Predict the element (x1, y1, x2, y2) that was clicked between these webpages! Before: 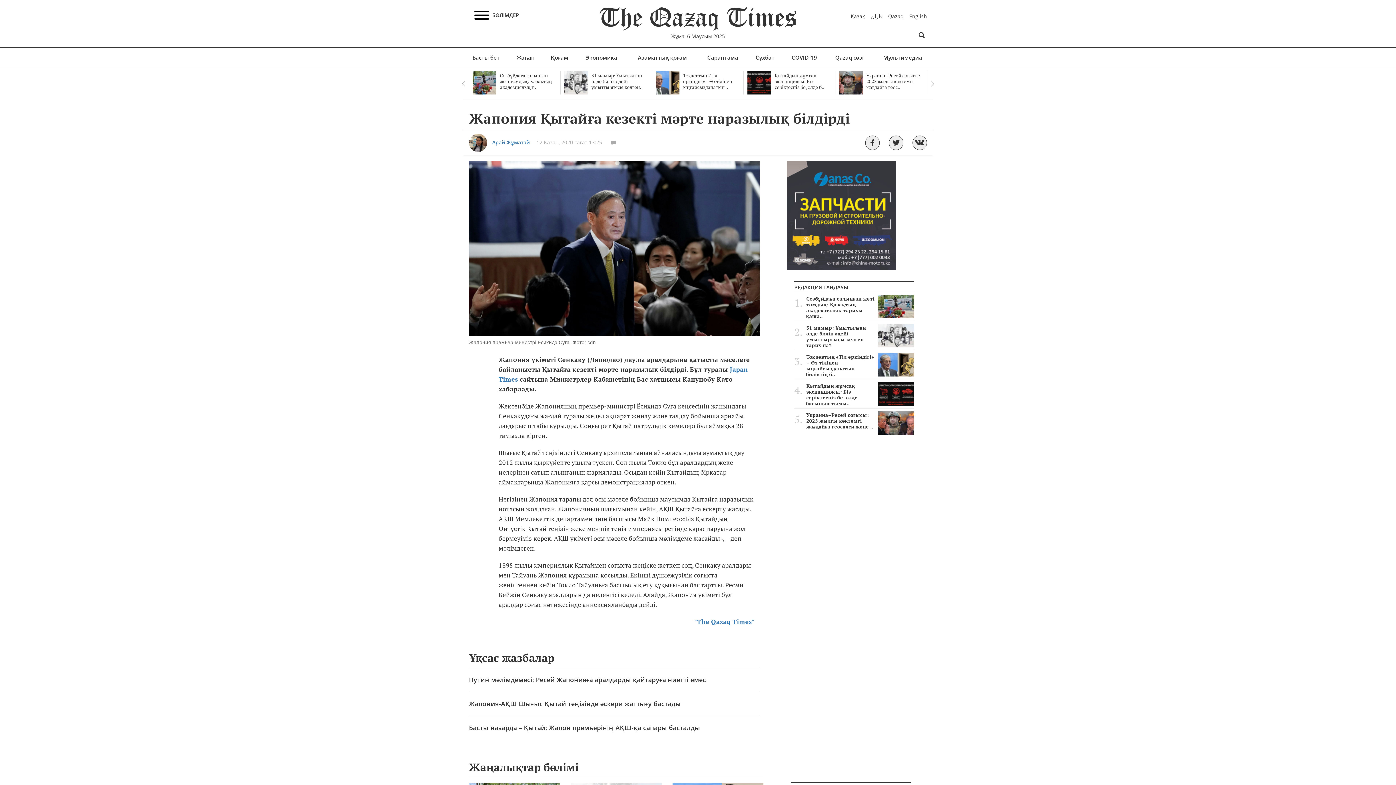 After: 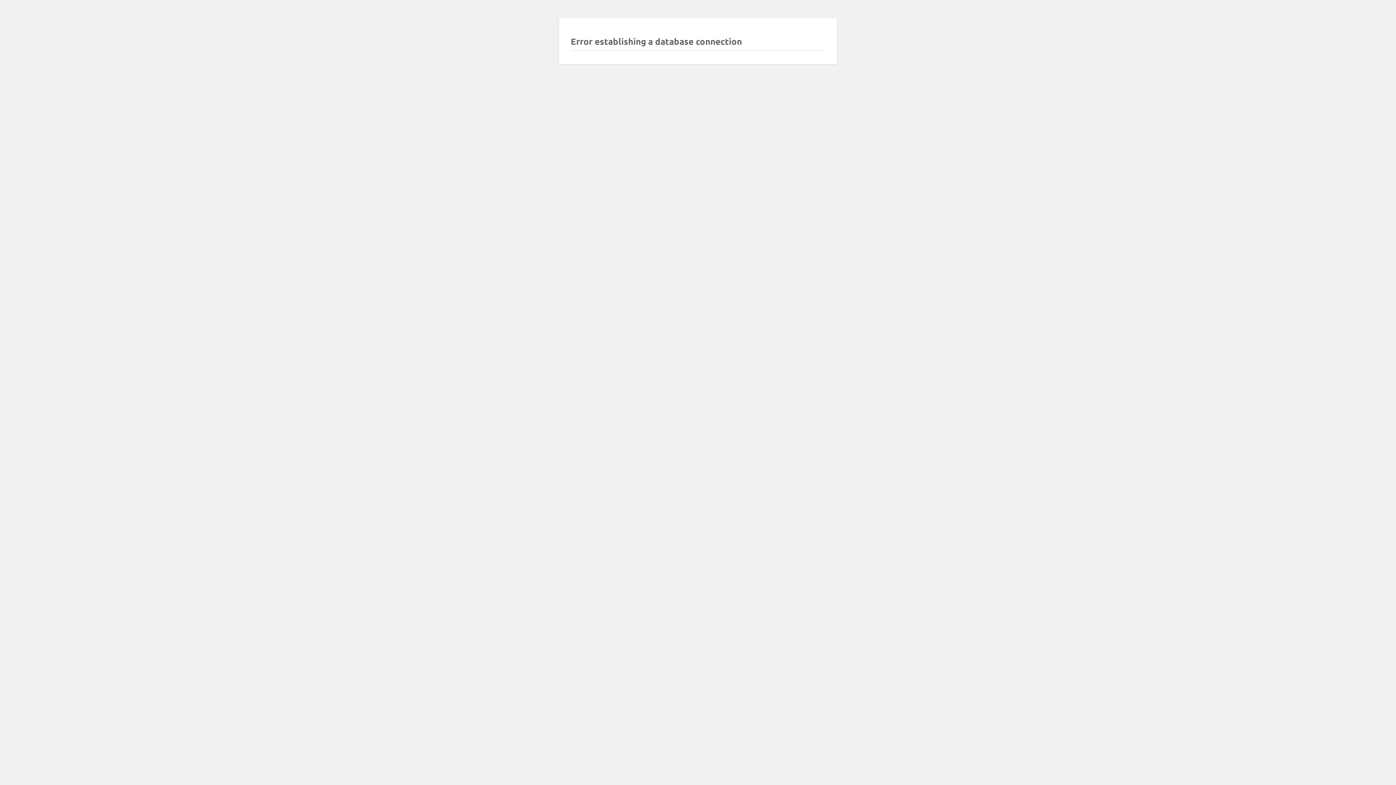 Action: bbox: (492, 138, 529, 145) label: Арай Жұматай